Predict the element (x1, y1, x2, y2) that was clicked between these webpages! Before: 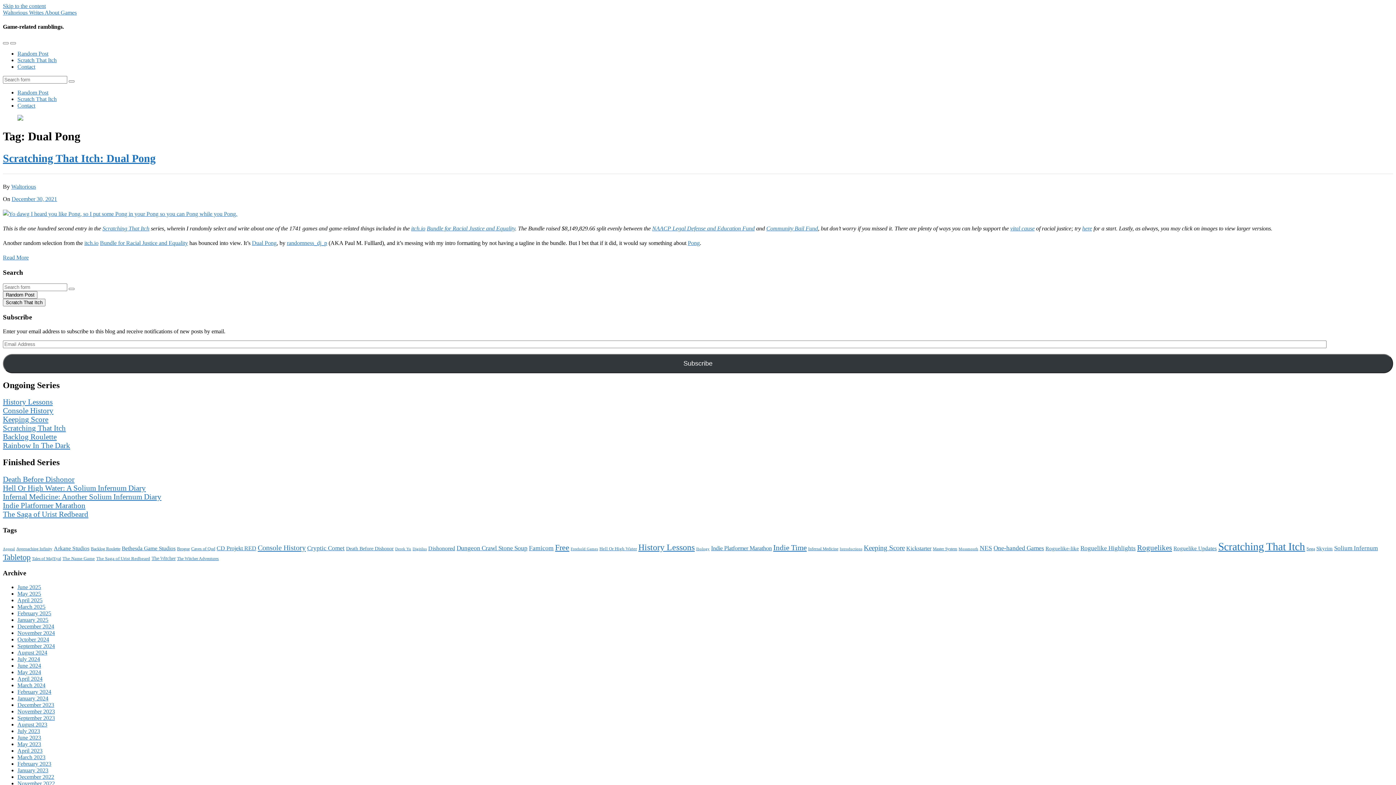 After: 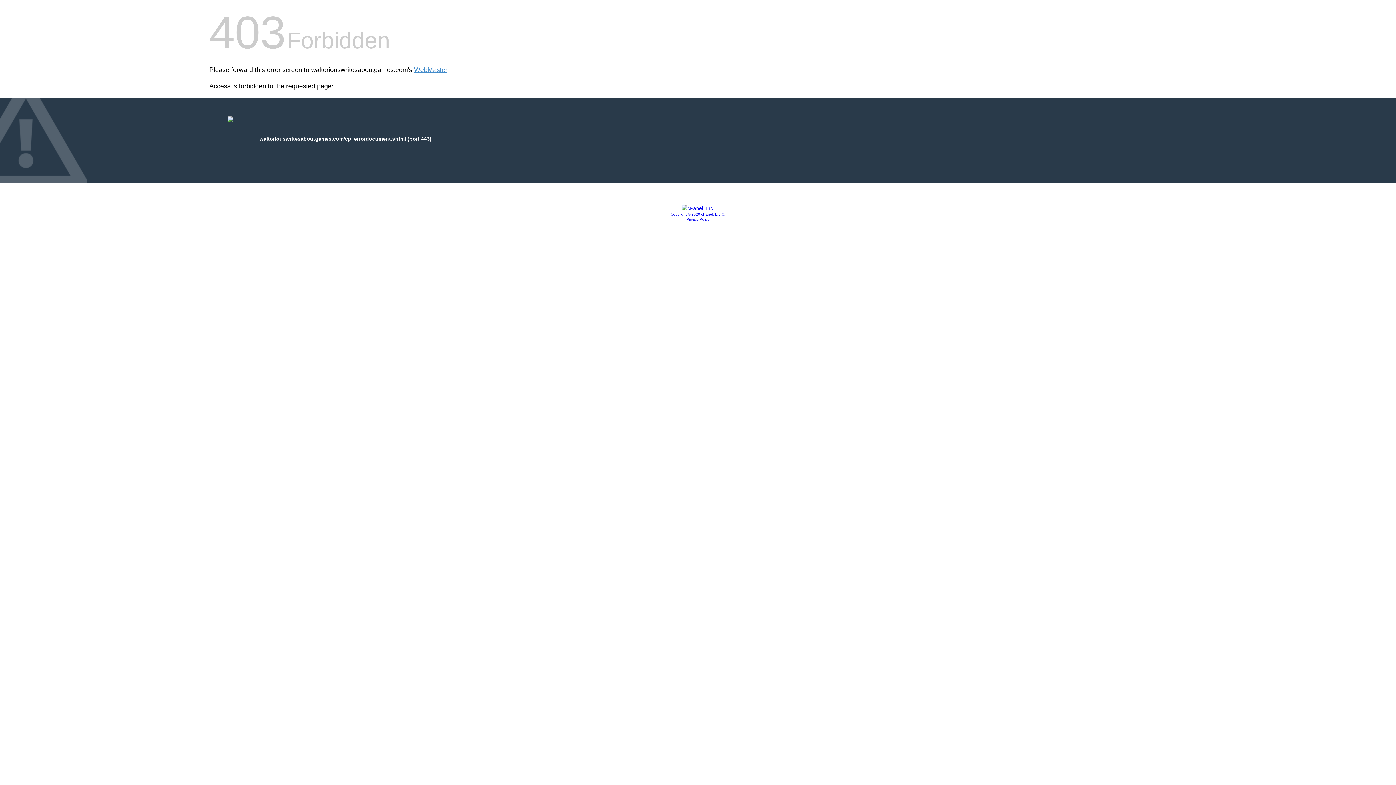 Action: bbox: (17, 617, 48, 623) label: January 2025